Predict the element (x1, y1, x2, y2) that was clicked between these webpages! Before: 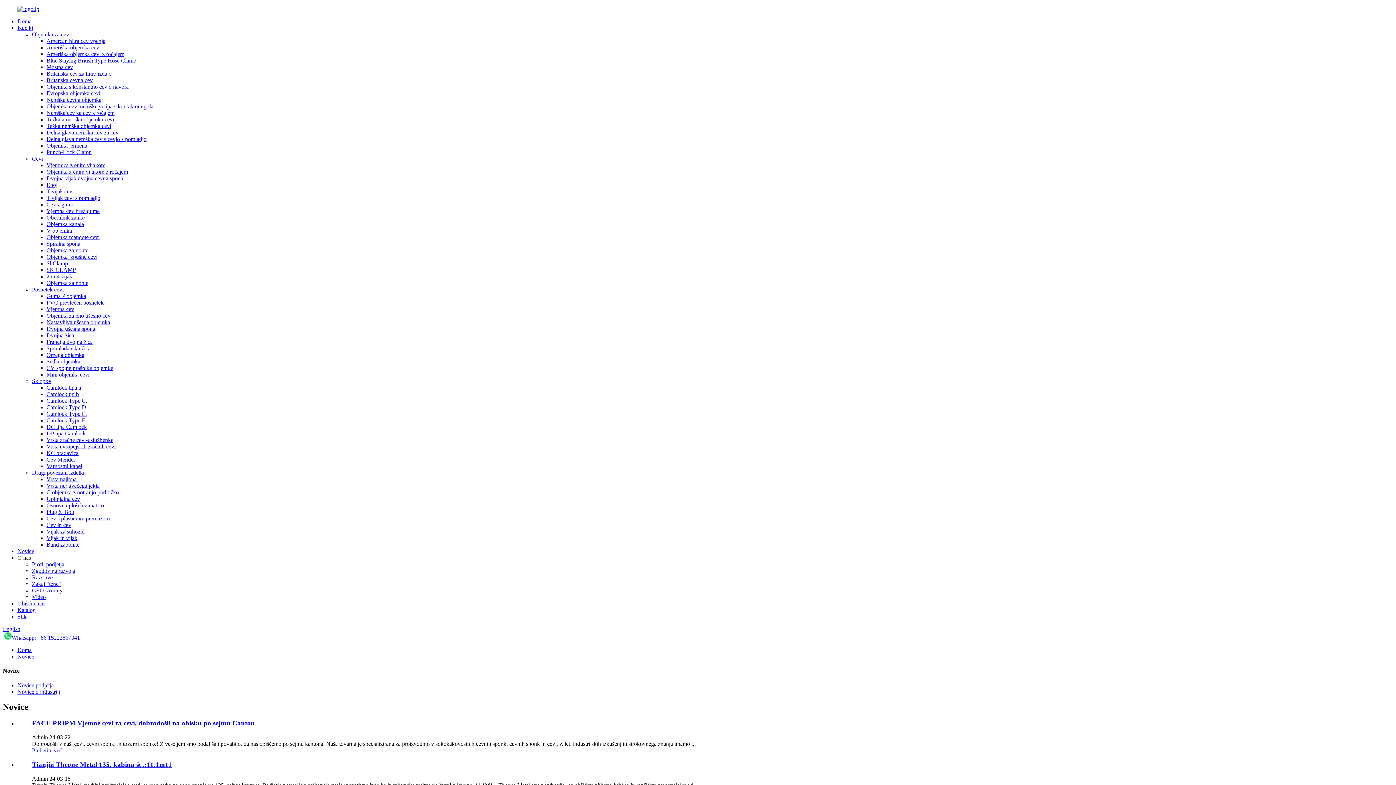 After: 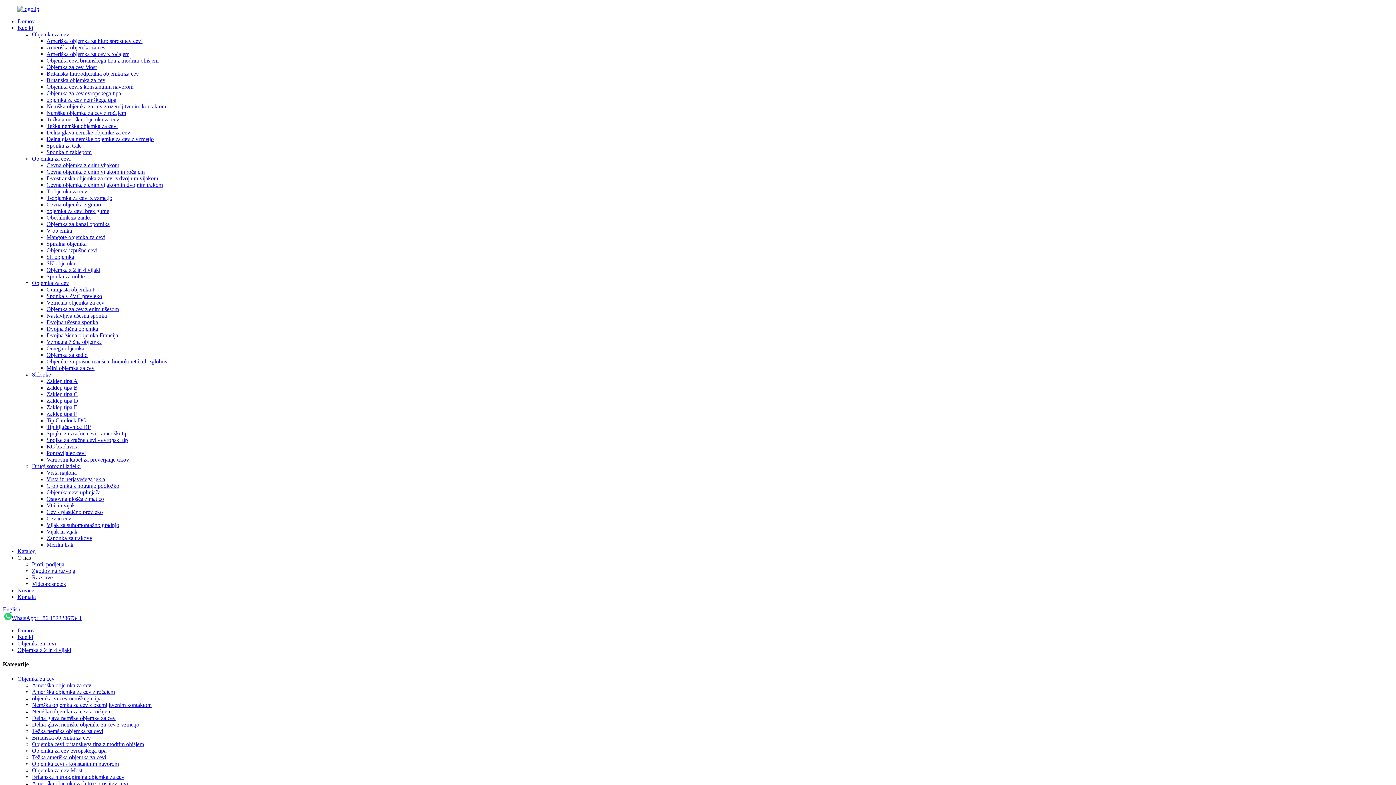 Action: label: 2 in 4 vijak bbox: (46, 273, 72, 279)